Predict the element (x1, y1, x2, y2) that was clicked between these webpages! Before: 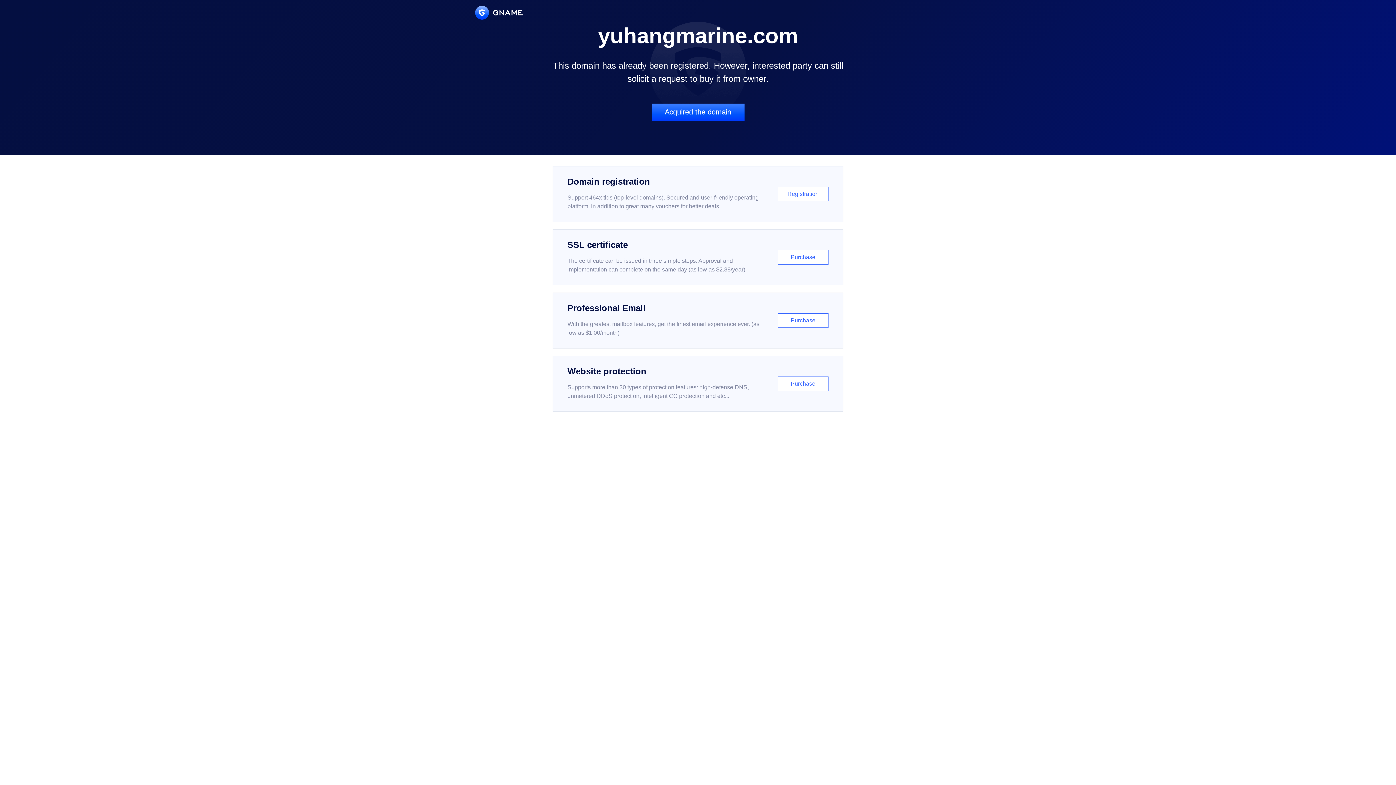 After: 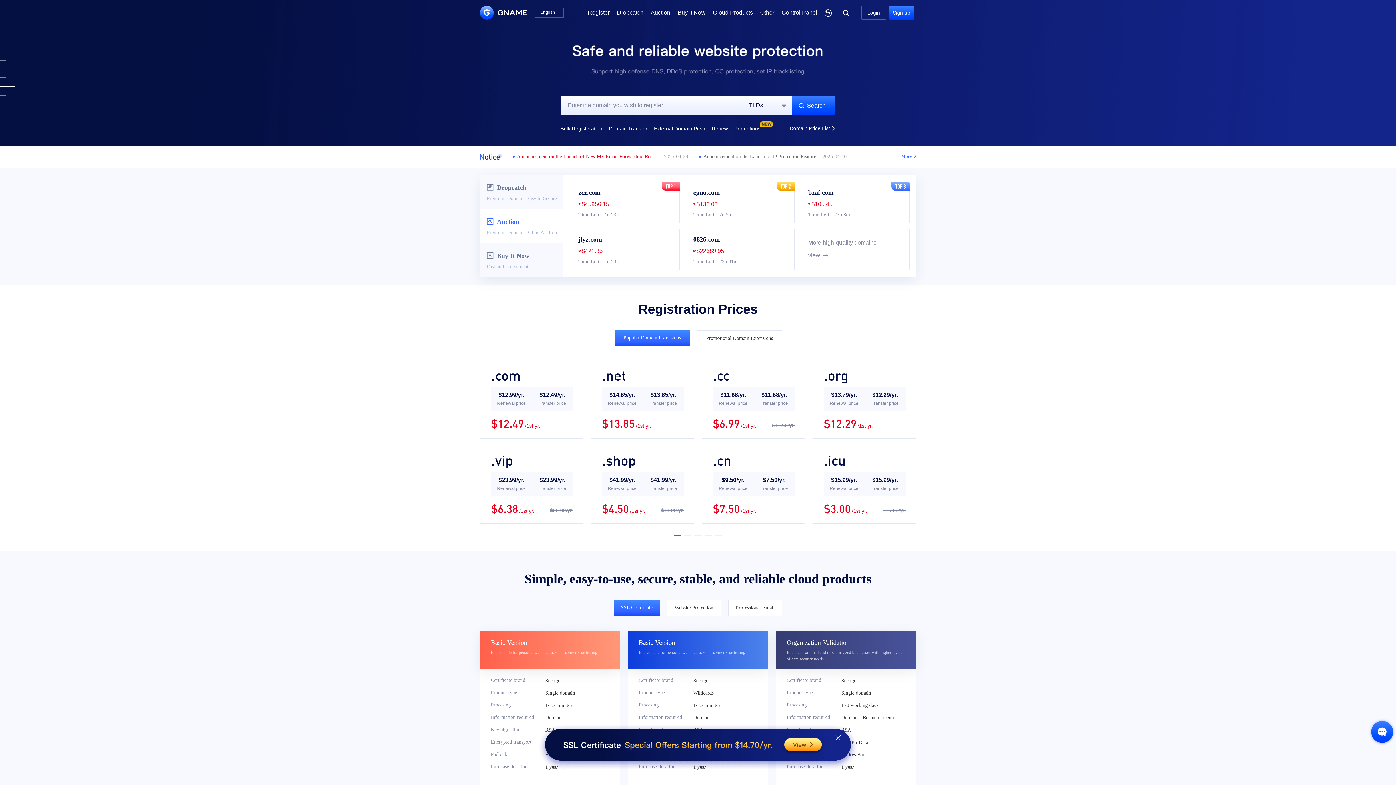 Action: bbox: (475, 5, 522, 19)